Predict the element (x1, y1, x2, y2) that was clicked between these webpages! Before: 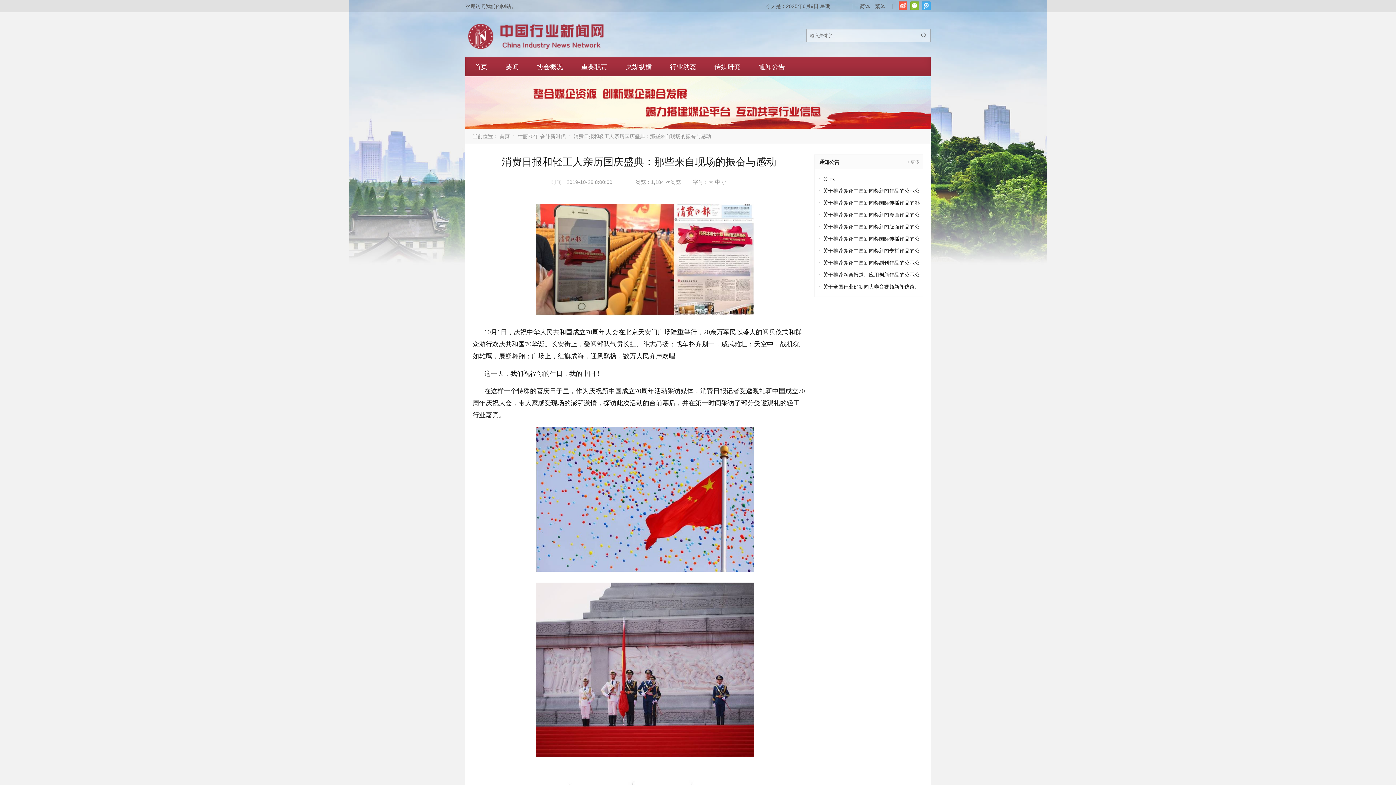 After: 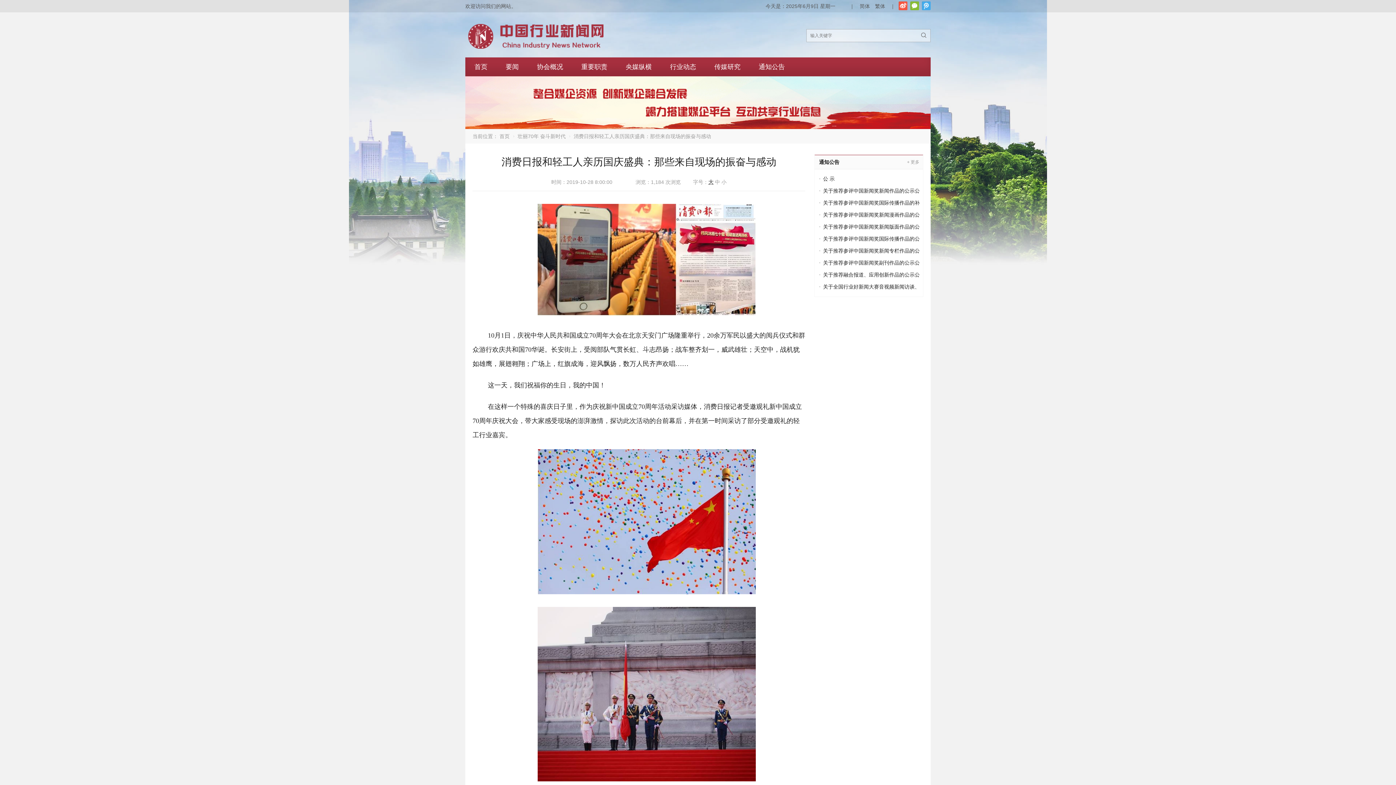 Action: label: 大 bbox: (708, 179, 713, 185)